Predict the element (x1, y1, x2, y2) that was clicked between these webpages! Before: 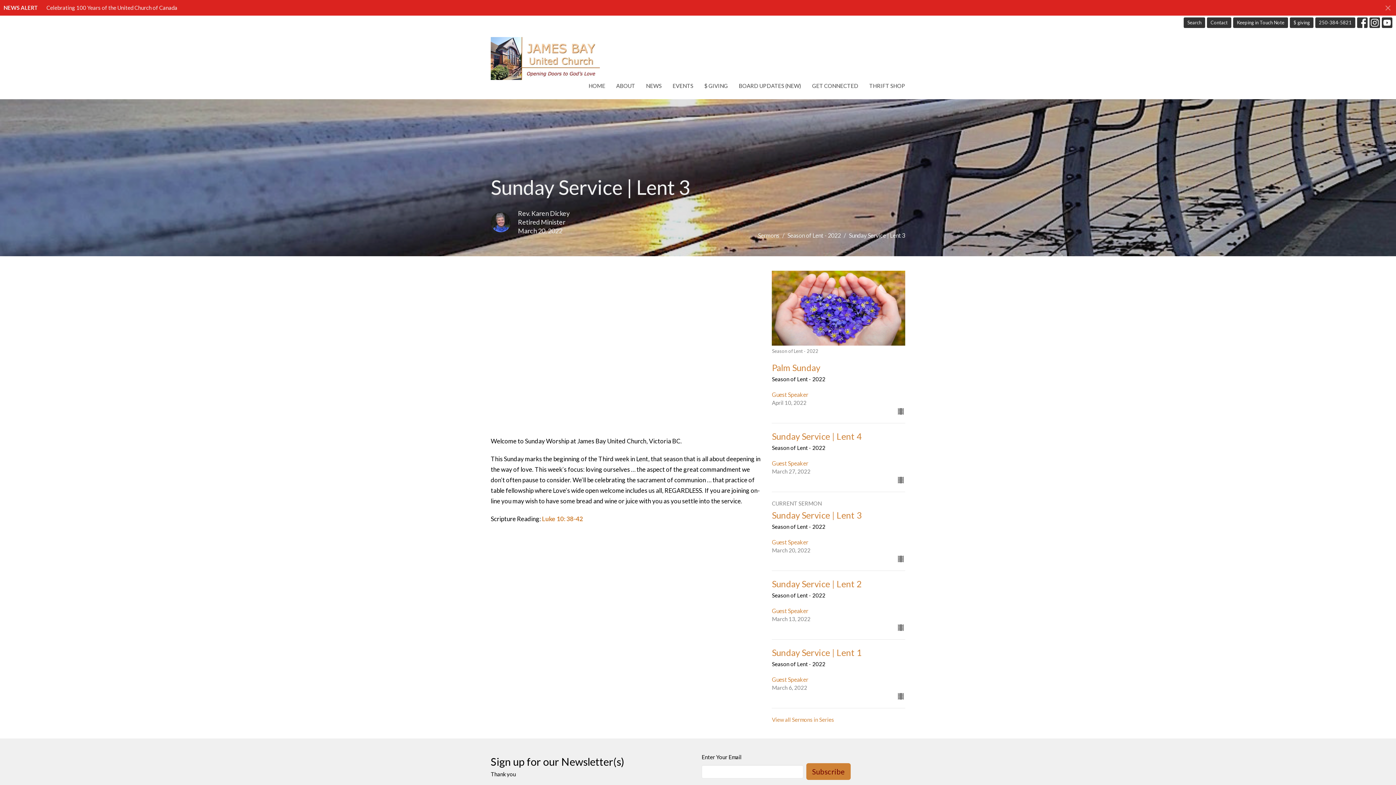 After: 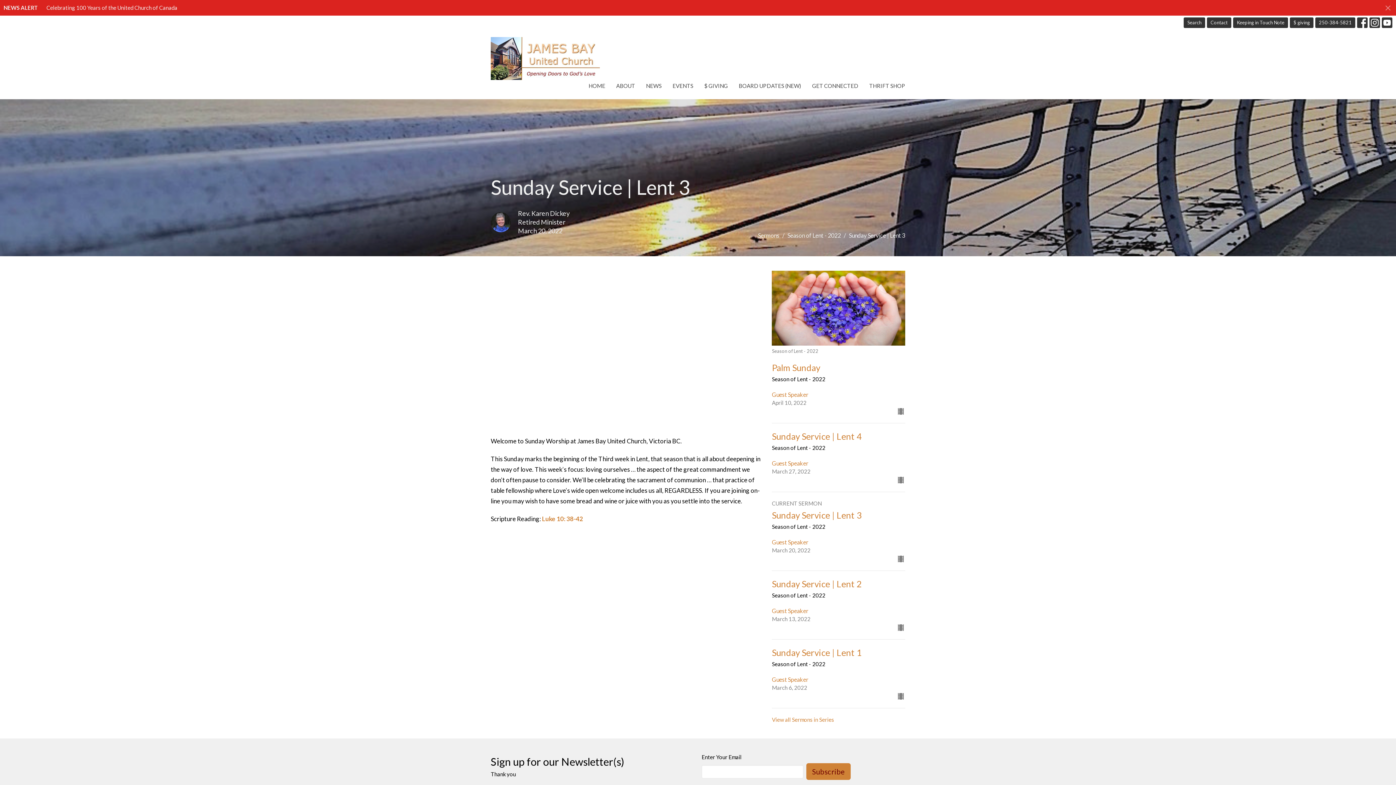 Action: label: CURRENT SERMON
Sunday Service | Lent 3
Season of Lent - 2022
Guest Speaker
March 20, 2022 bbox: (768, 499, 909, 563)